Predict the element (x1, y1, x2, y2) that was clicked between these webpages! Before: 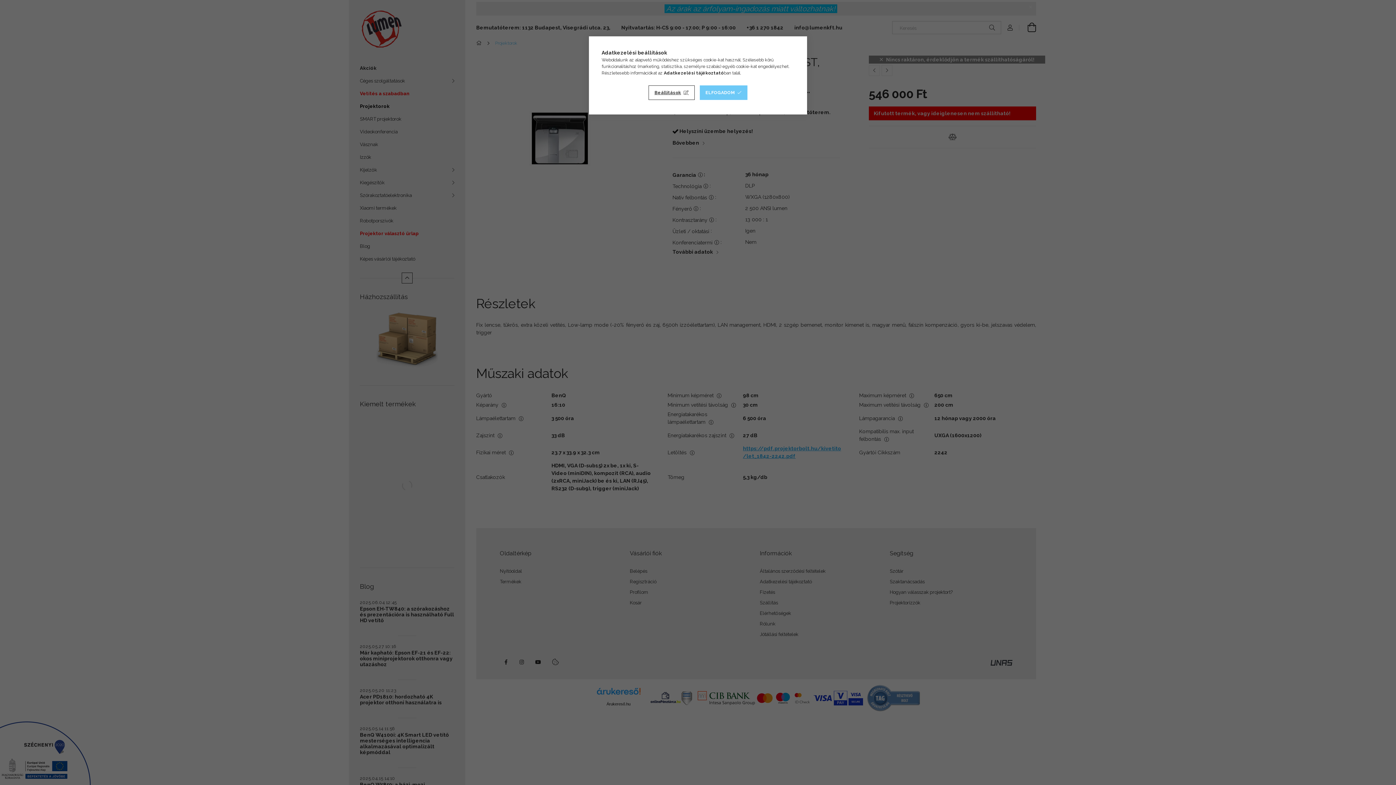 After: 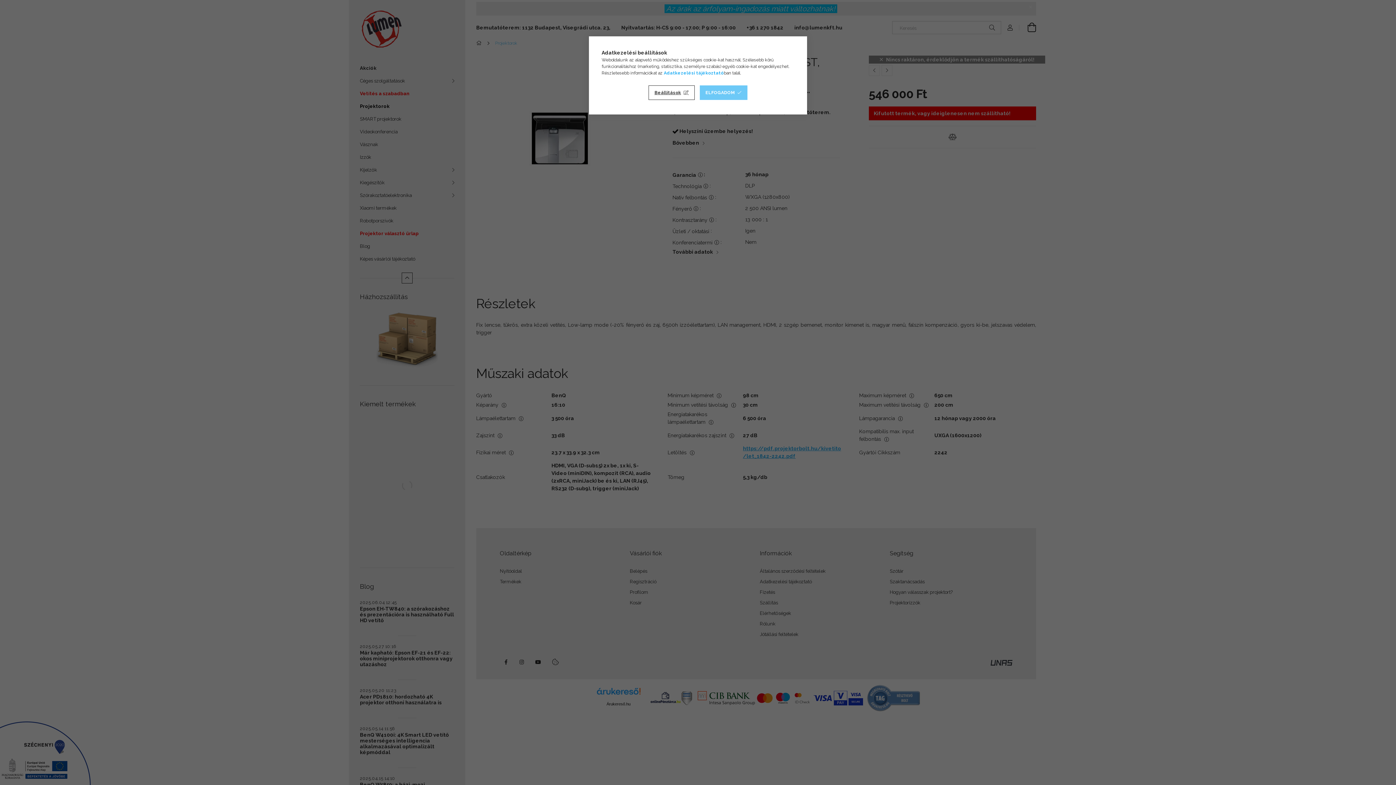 Action: bbox: (664, 70, 724, 75) label: Adatkezelési tájékoztató